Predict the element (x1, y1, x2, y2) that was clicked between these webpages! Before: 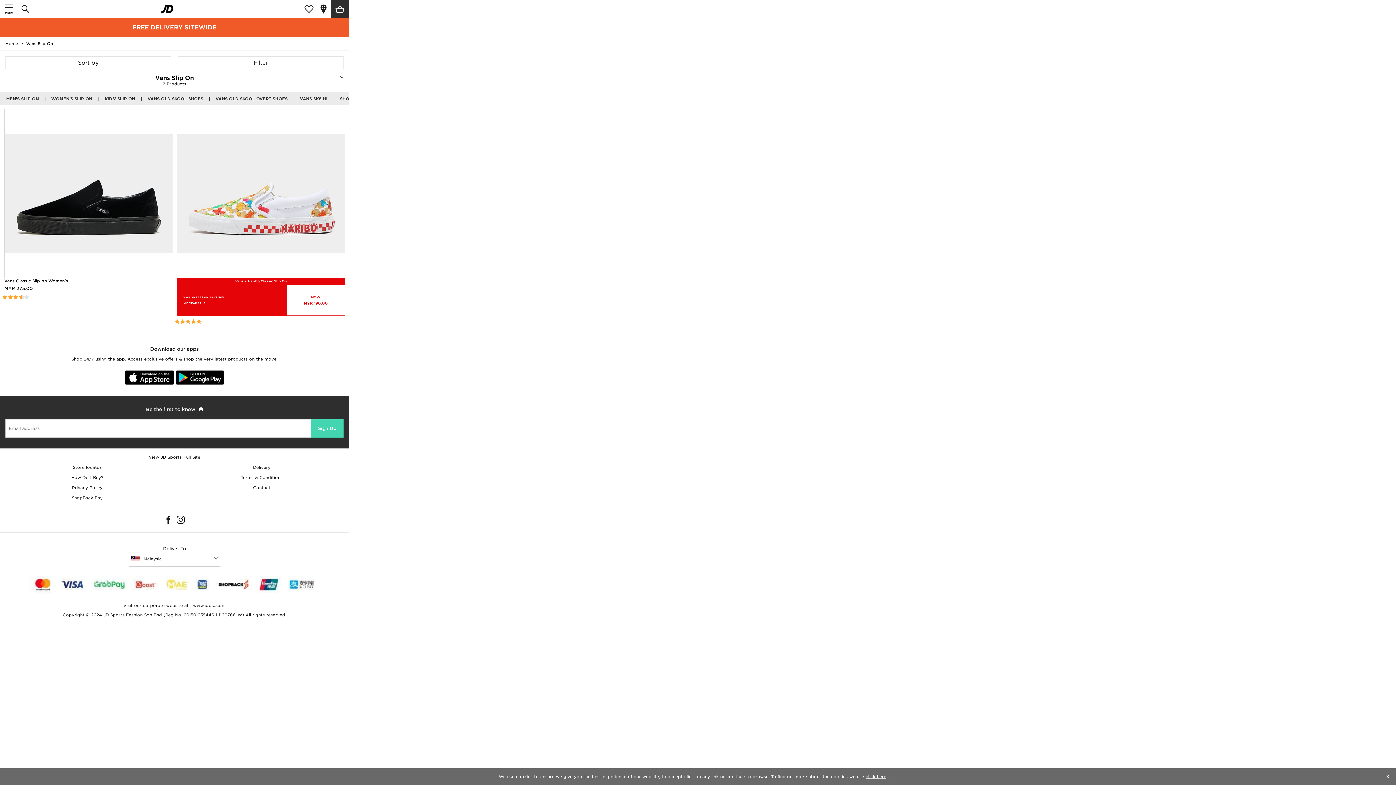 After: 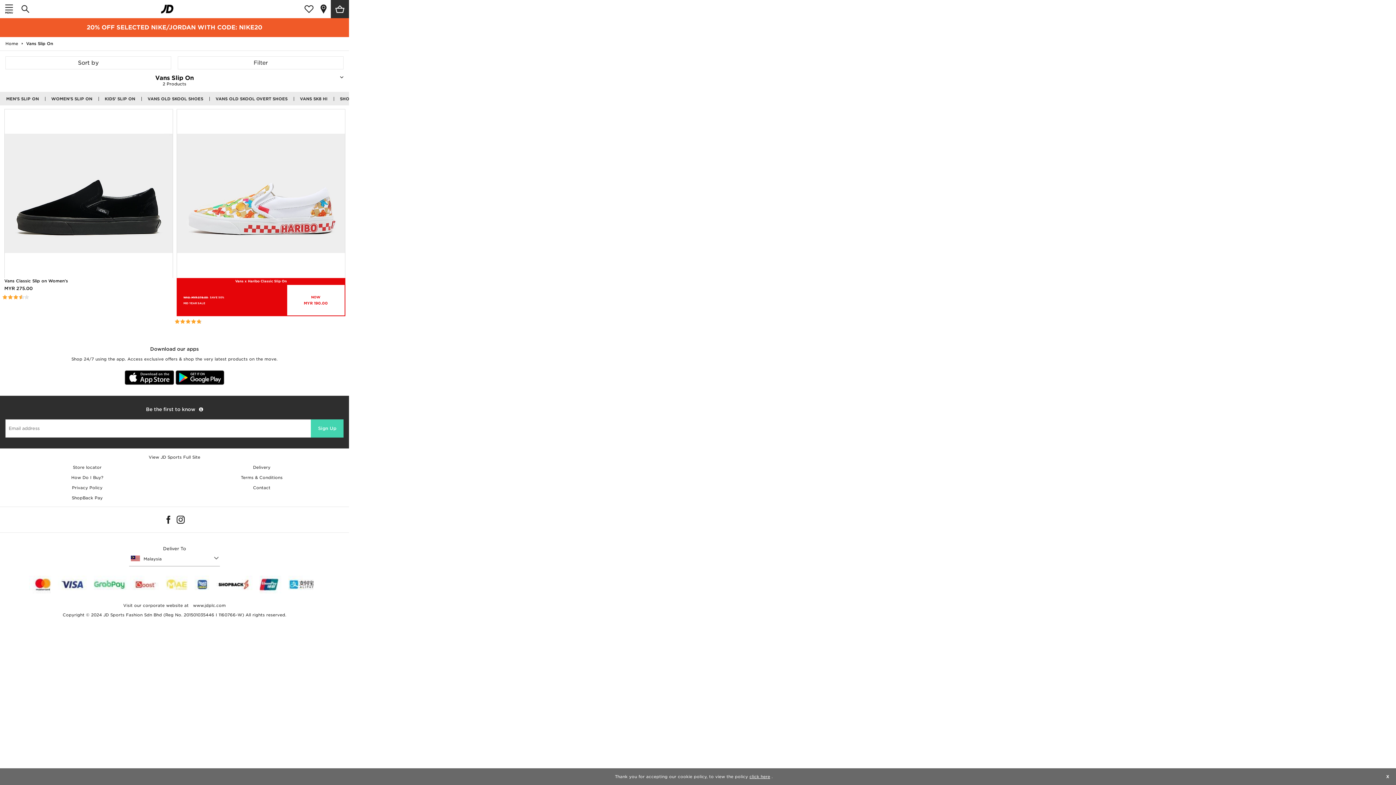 Action: label: View JD Sports Full Site bbox: (0, 452, 349, 462)